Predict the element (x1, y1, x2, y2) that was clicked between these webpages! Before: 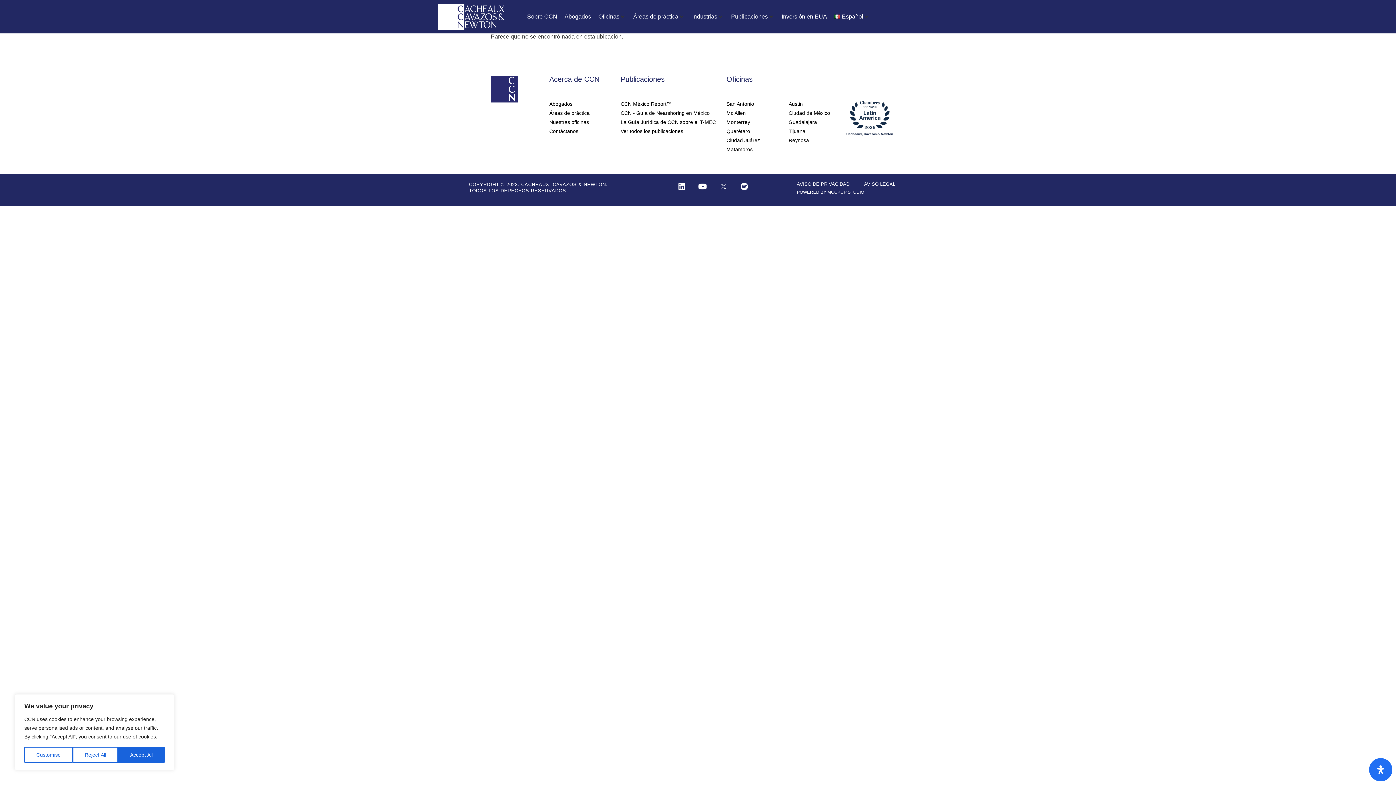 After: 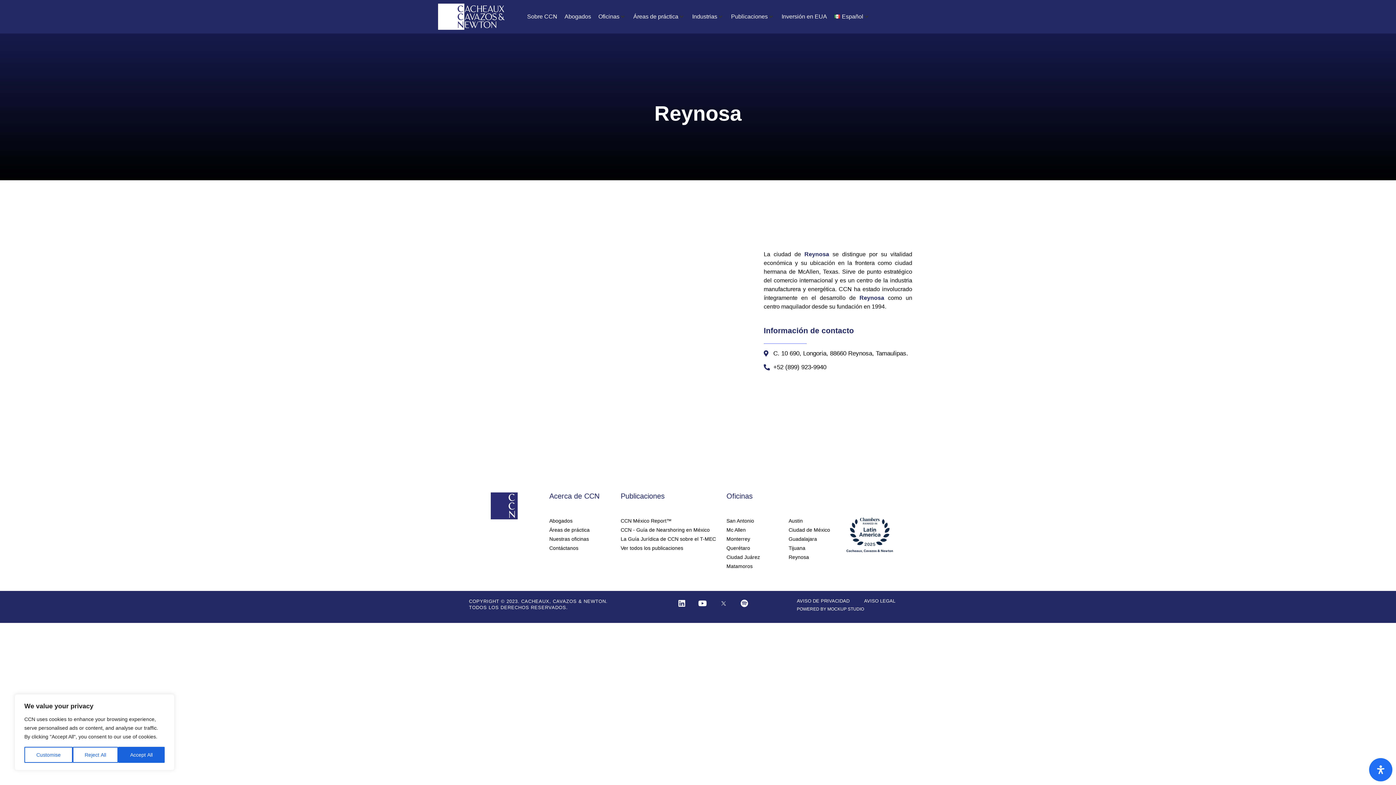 Action: label: Reynosa bbox: (788, 137, 834, 143)